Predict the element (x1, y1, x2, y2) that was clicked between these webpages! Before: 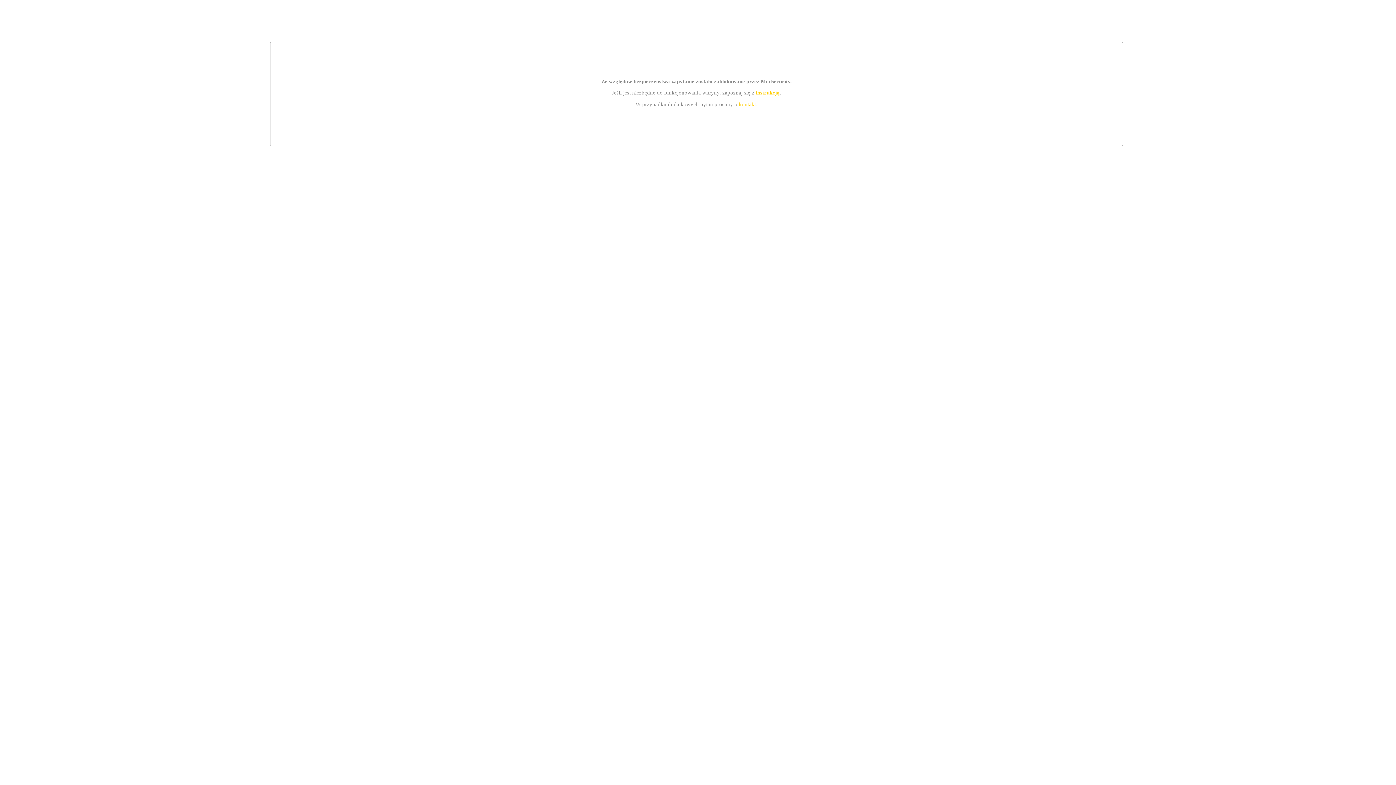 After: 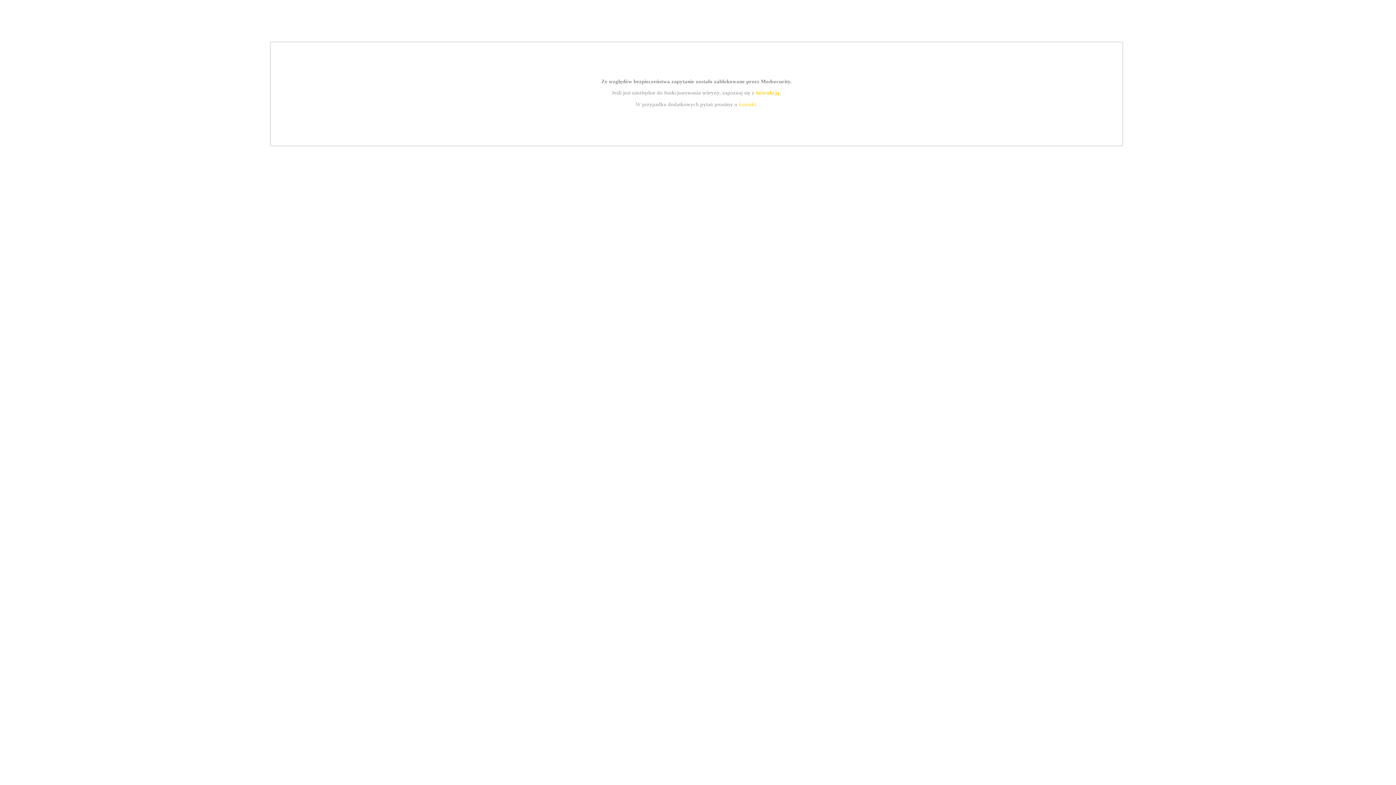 Action: label: instrukcją bbox: (755, 89, 779, 95)